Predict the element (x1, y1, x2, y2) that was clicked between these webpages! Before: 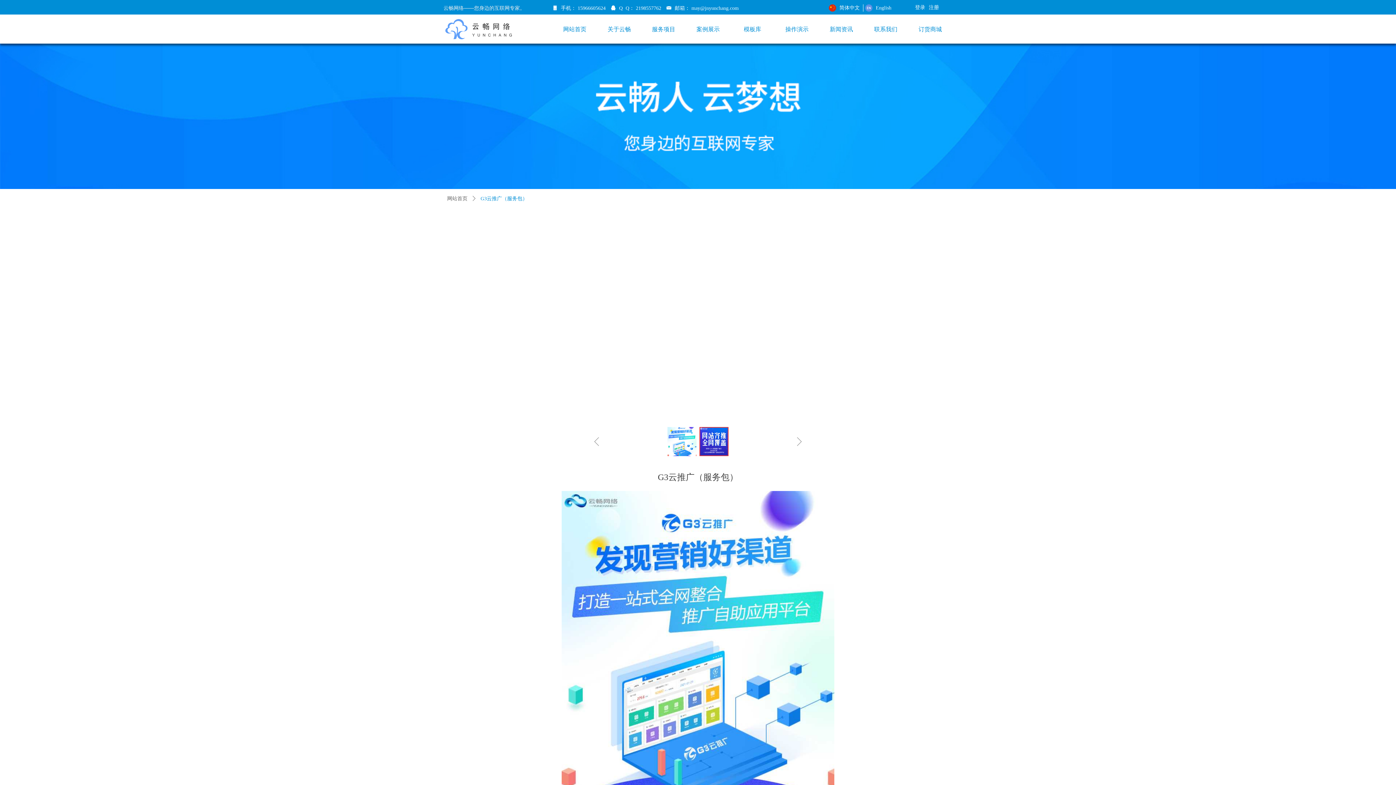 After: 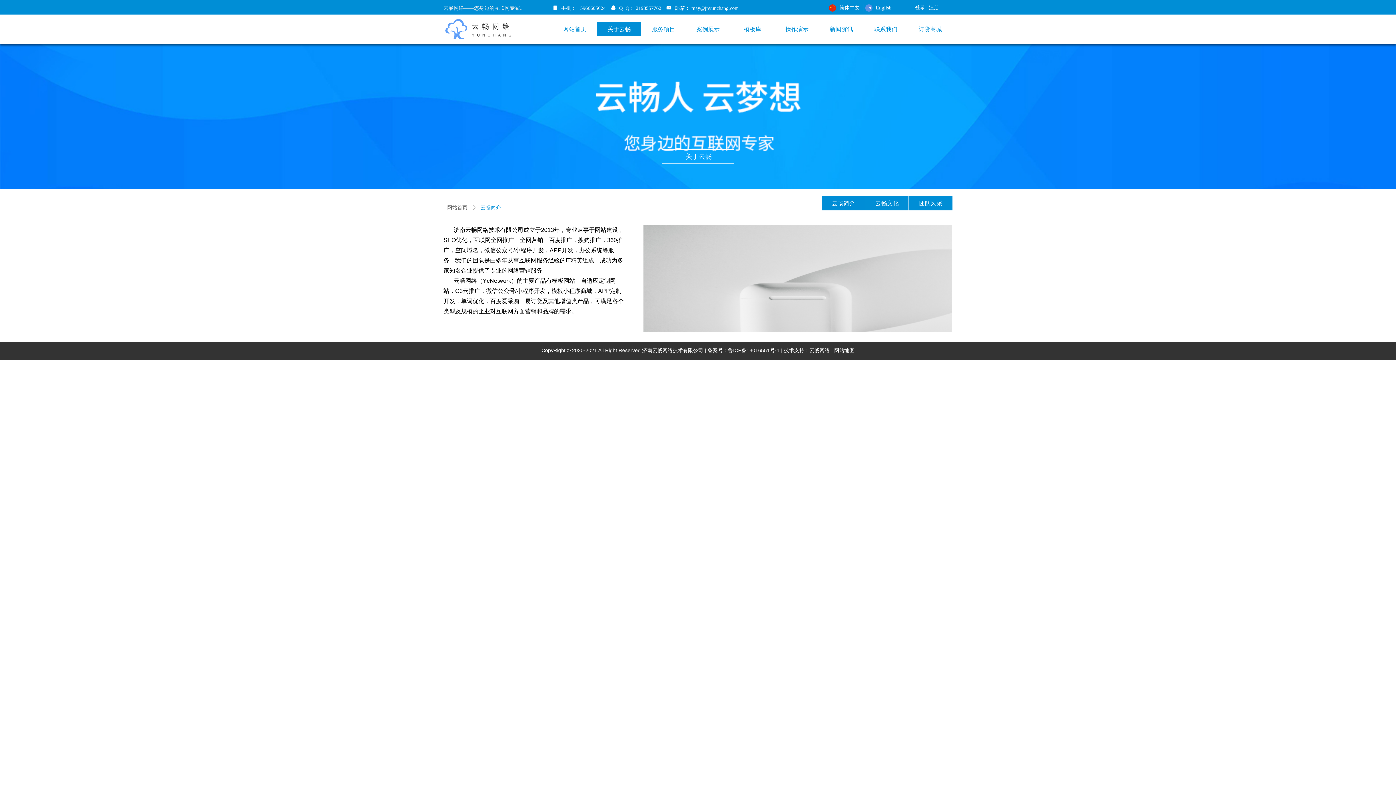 Action: bbox: (602, 21, 636, 36) label: 关于云畅